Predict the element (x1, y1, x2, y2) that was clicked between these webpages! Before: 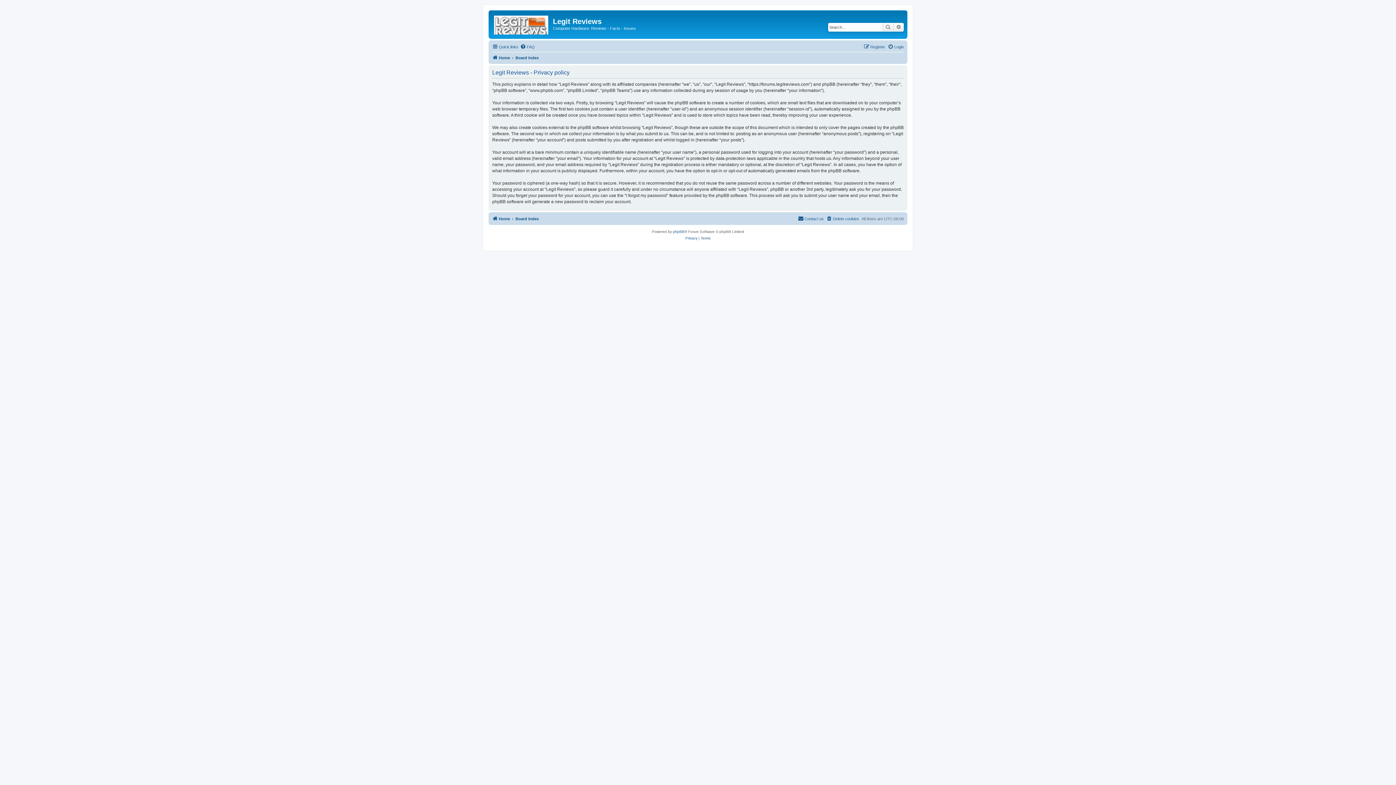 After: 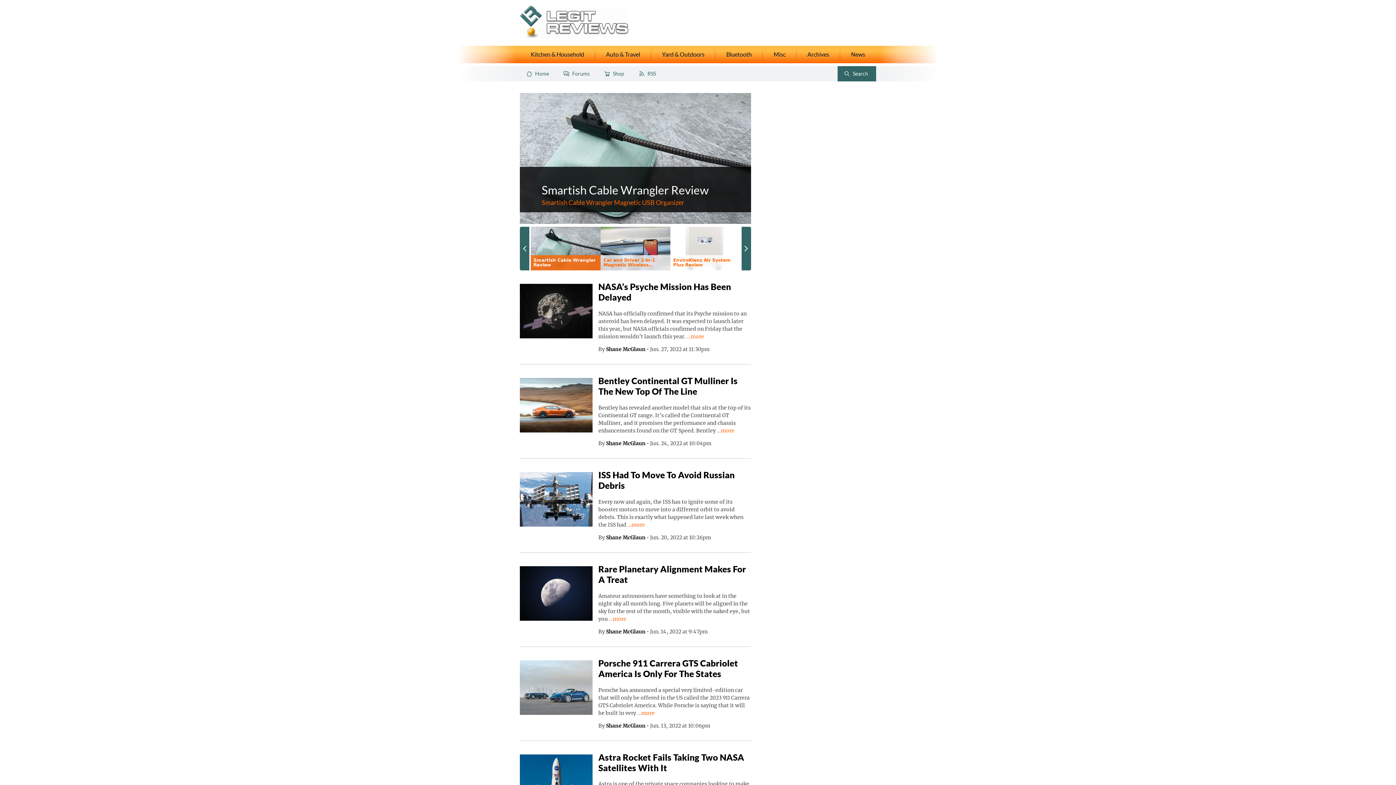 Action: bbox: (492, 214, 510, 223) label: Home